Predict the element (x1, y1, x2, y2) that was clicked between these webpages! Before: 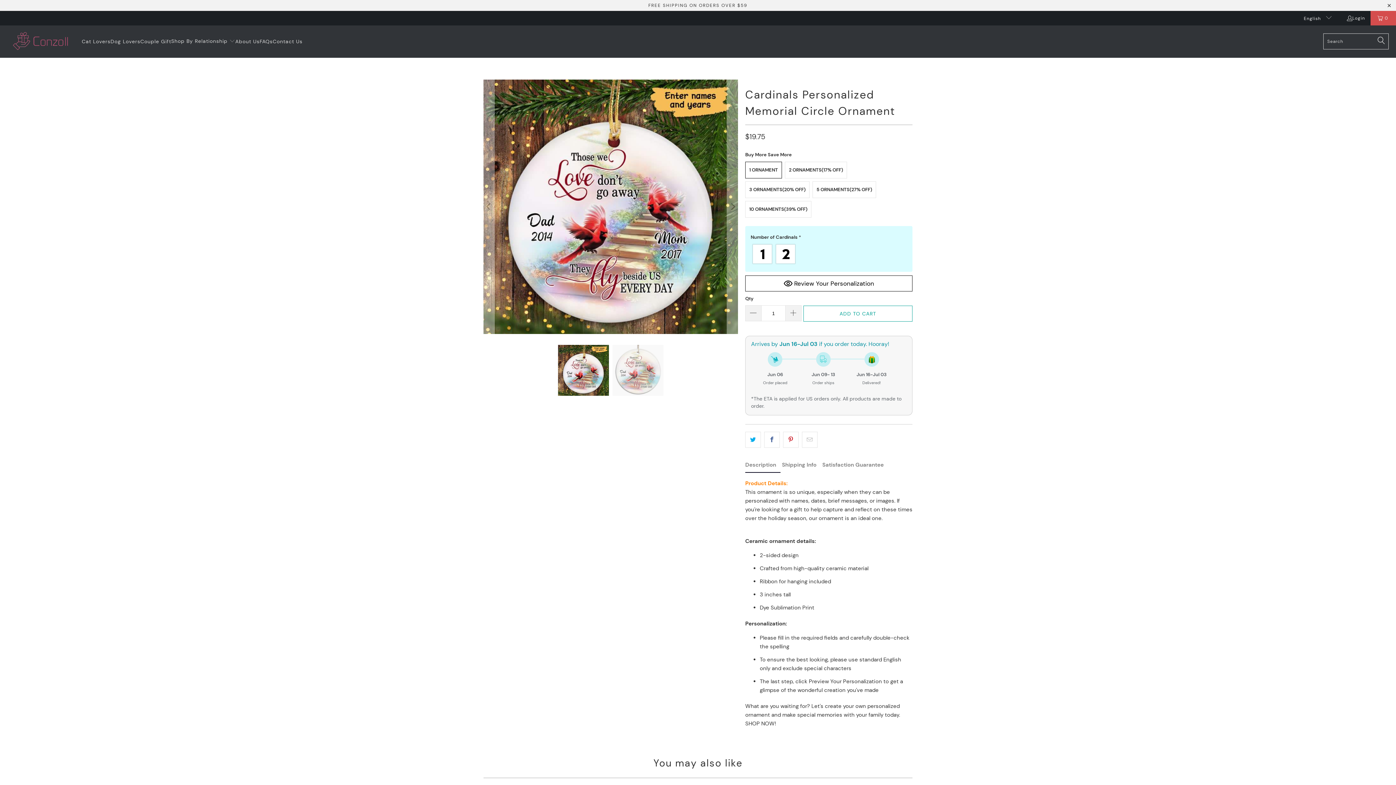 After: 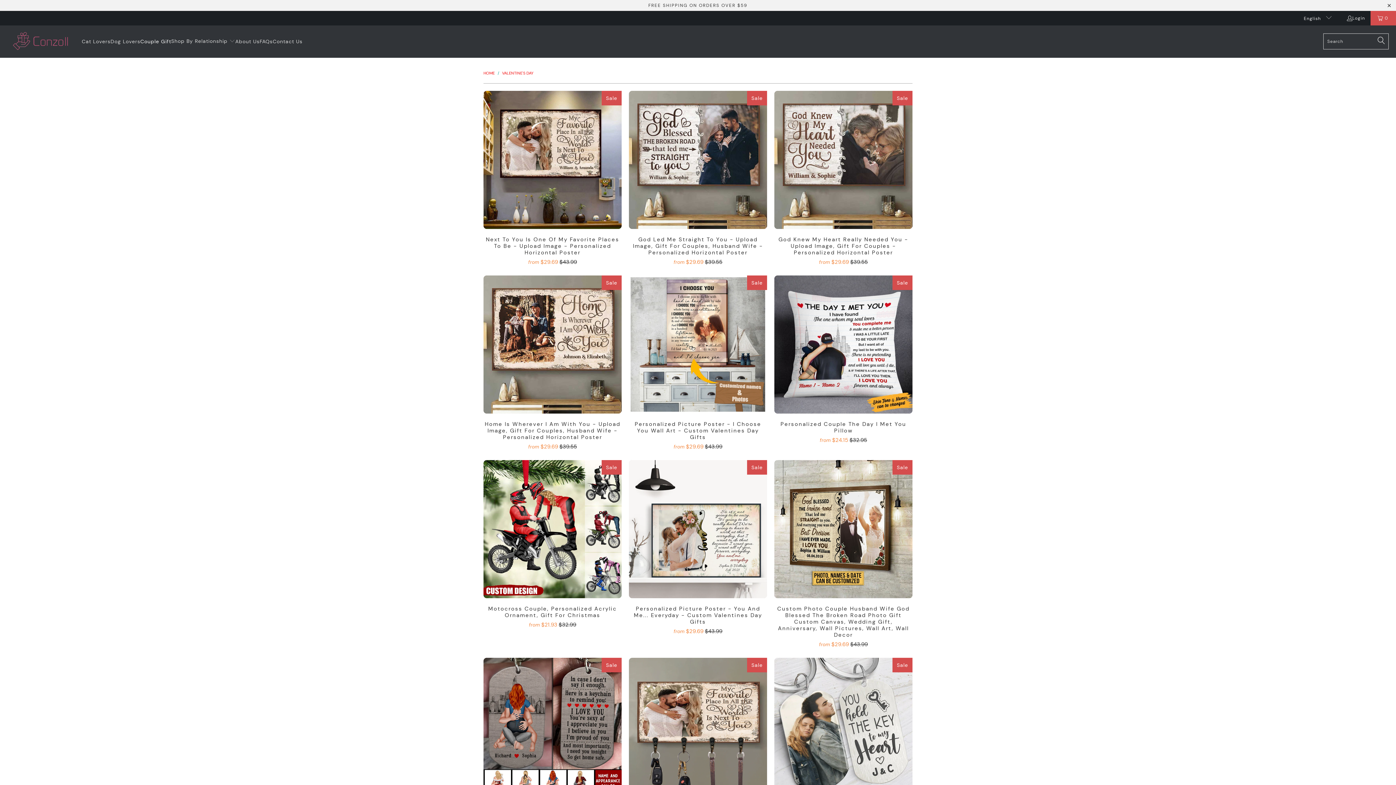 Action: bbox: (140, 32, 171, 50) label: Couple Gift